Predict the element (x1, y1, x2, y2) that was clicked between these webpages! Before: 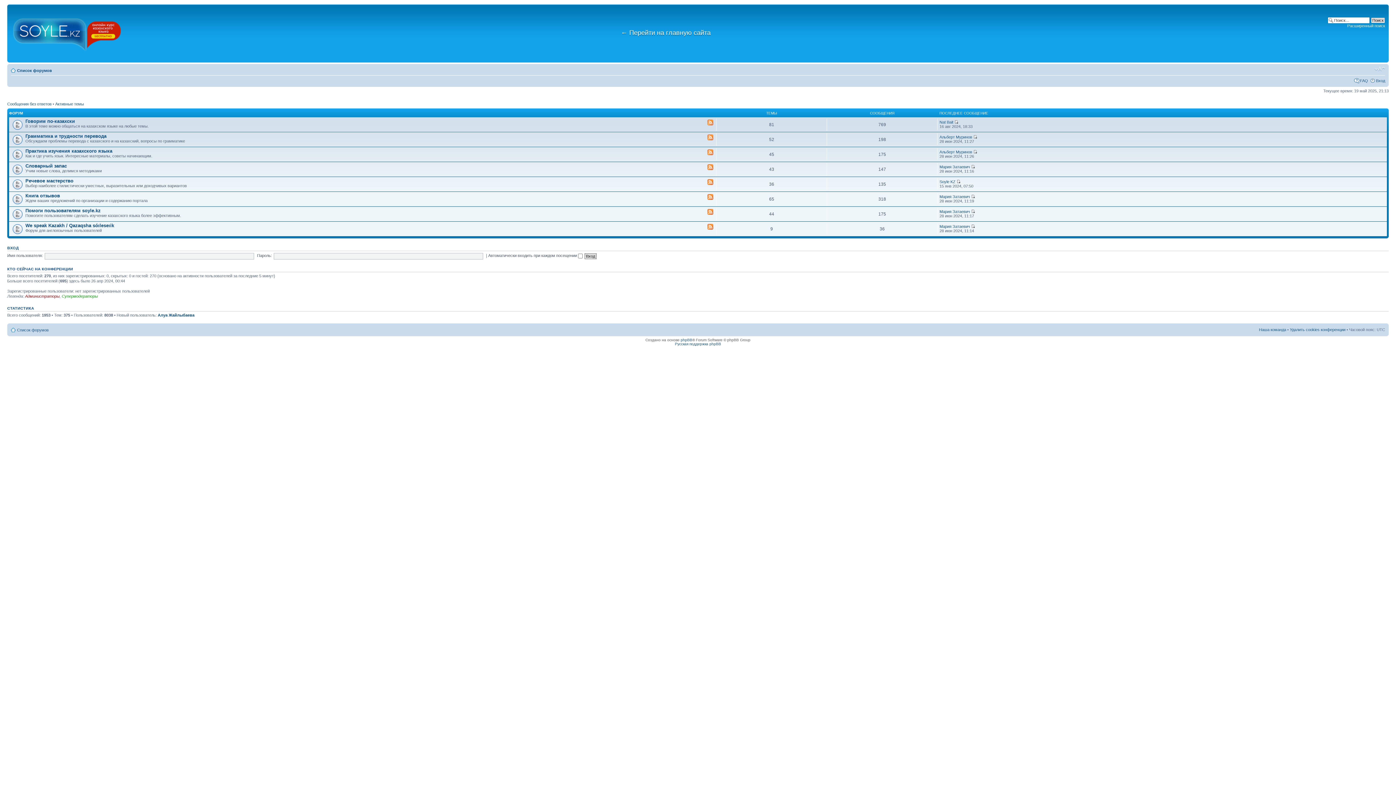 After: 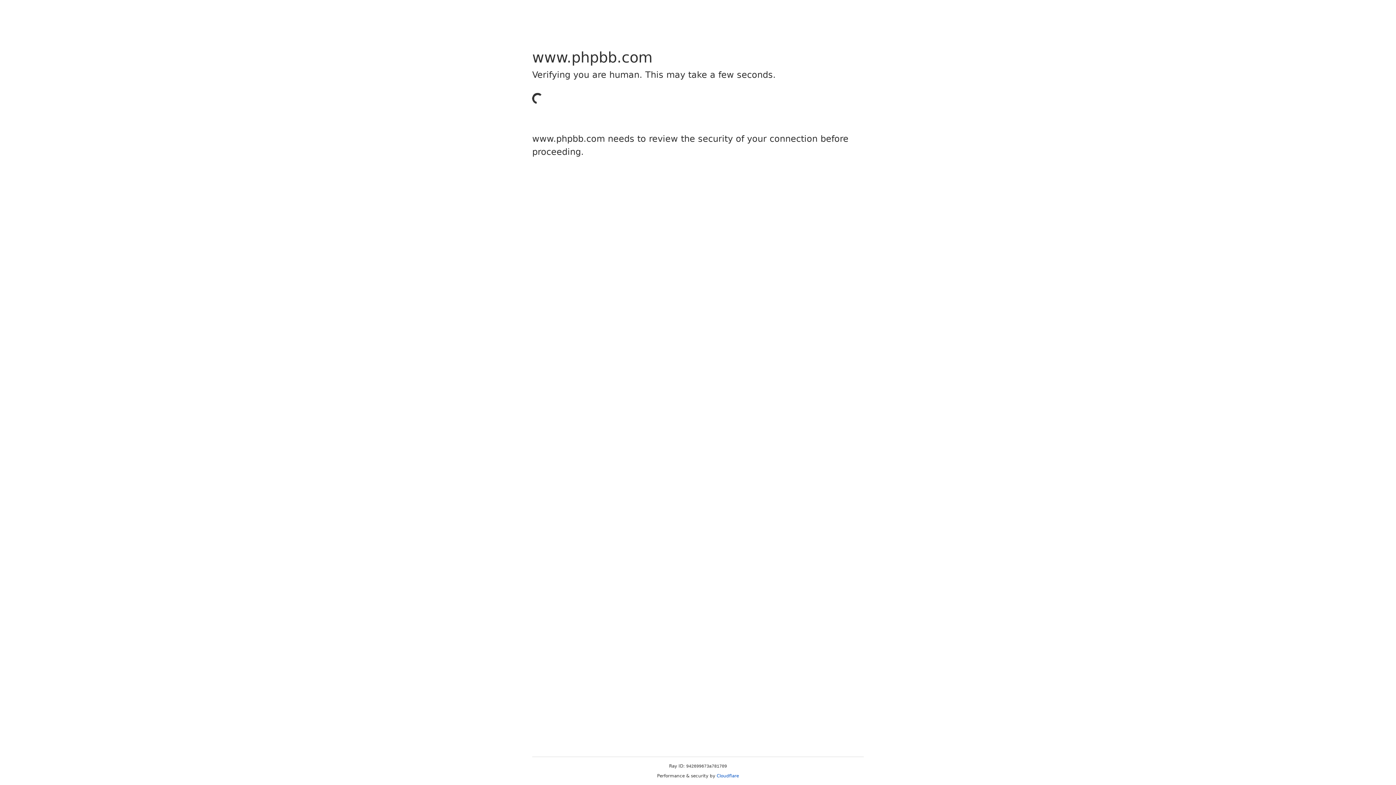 Action: bbox: (680, 338, 692, 342) label: phpBB